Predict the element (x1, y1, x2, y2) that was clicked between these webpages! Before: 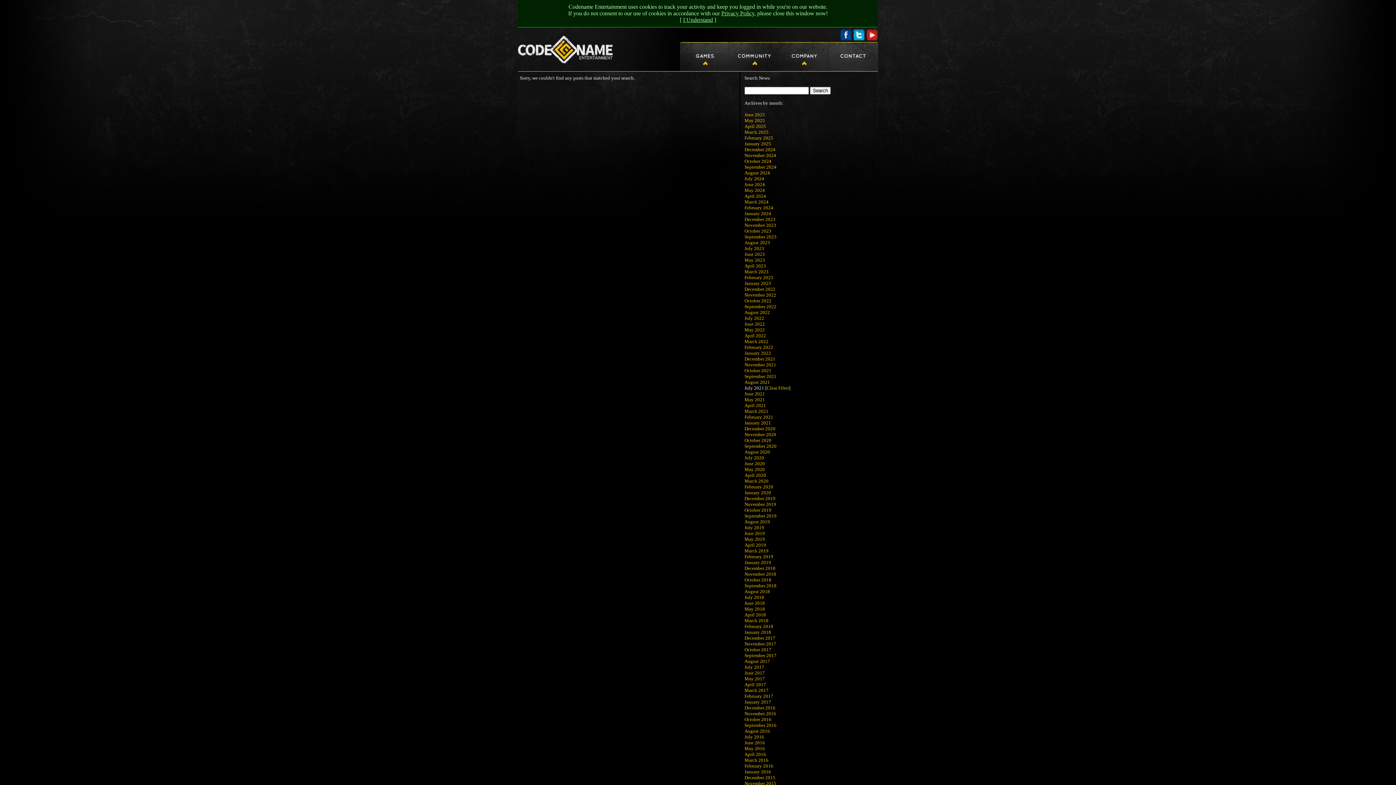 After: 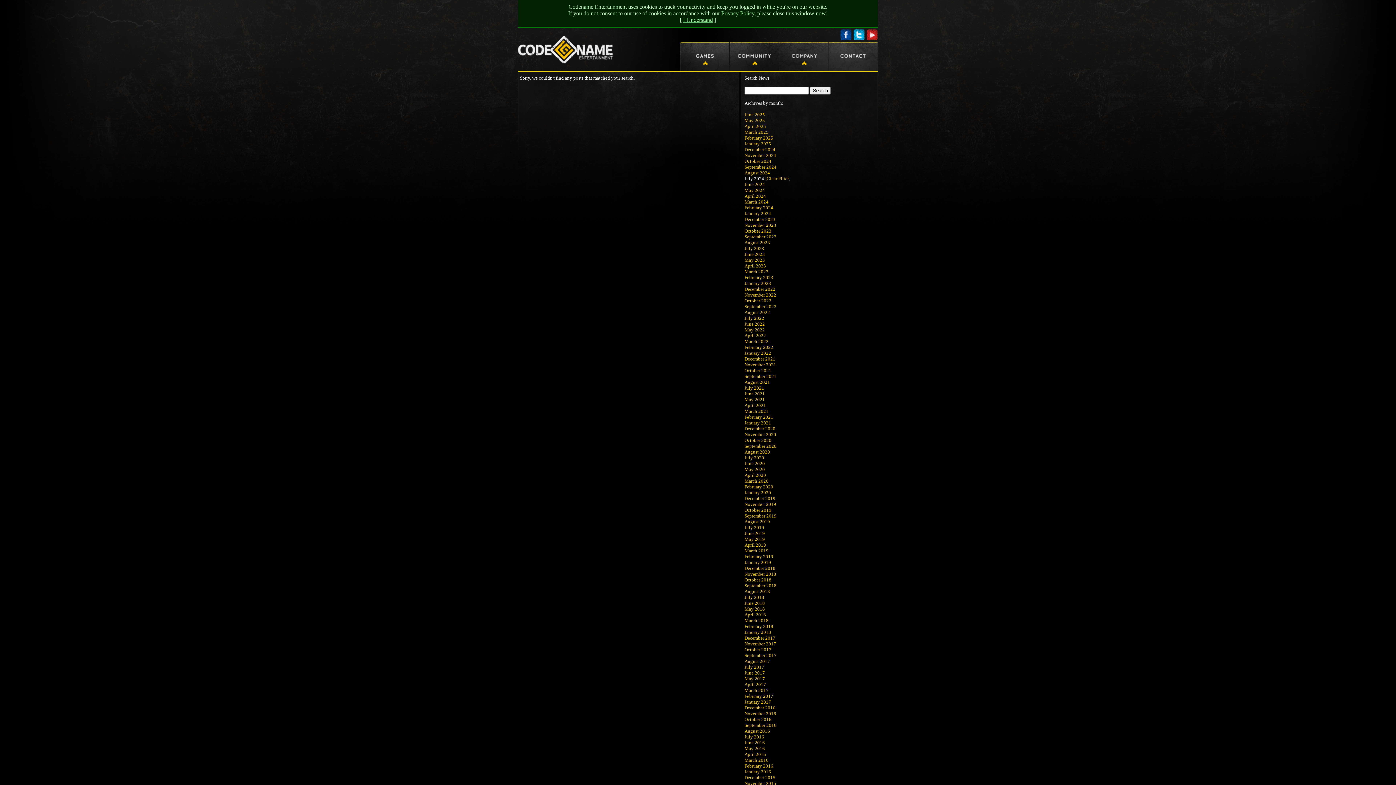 Action: bbox: (744, 176, 764, 181) label: July 2024